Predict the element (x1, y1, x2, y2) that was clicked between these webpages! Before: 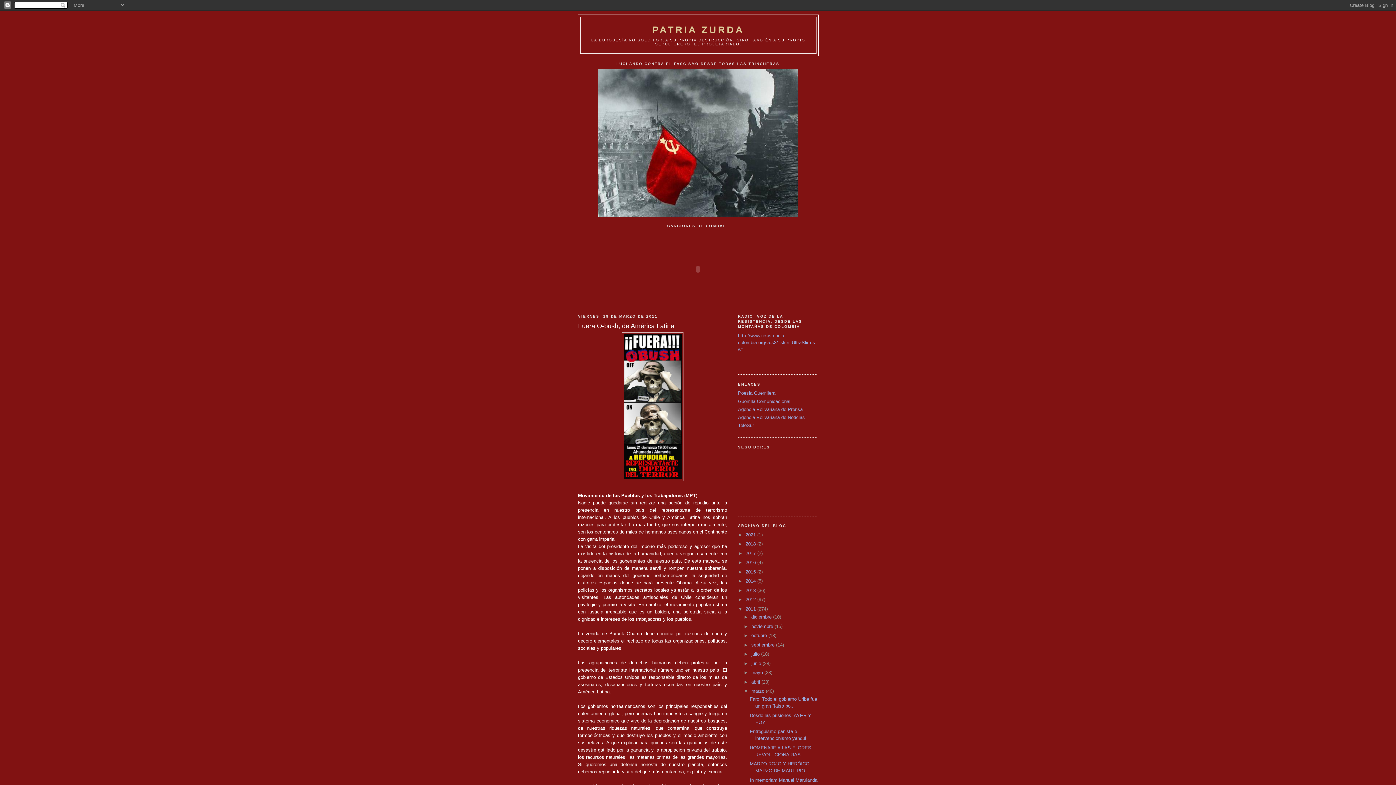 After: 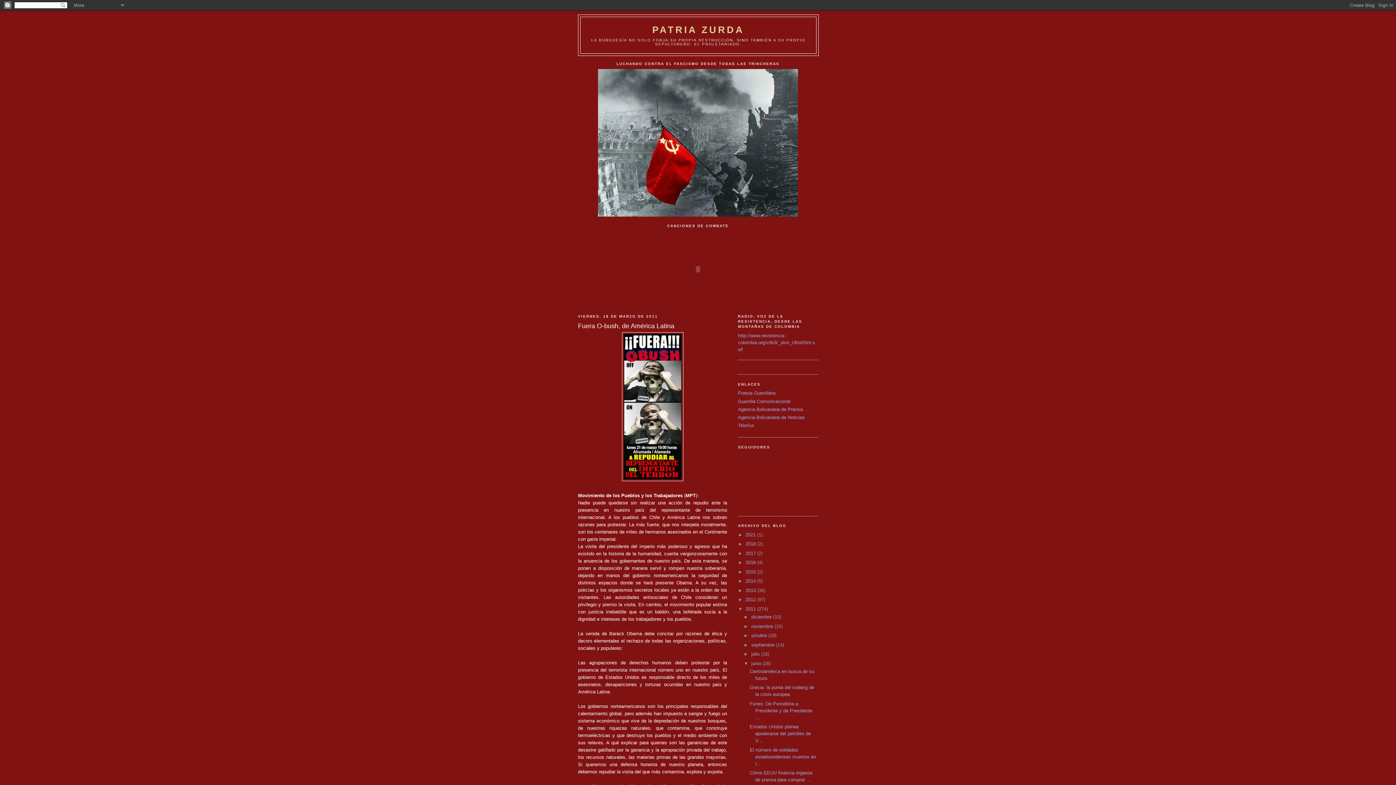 Action: label: ►   bbox: (743, 660, 751, 666)